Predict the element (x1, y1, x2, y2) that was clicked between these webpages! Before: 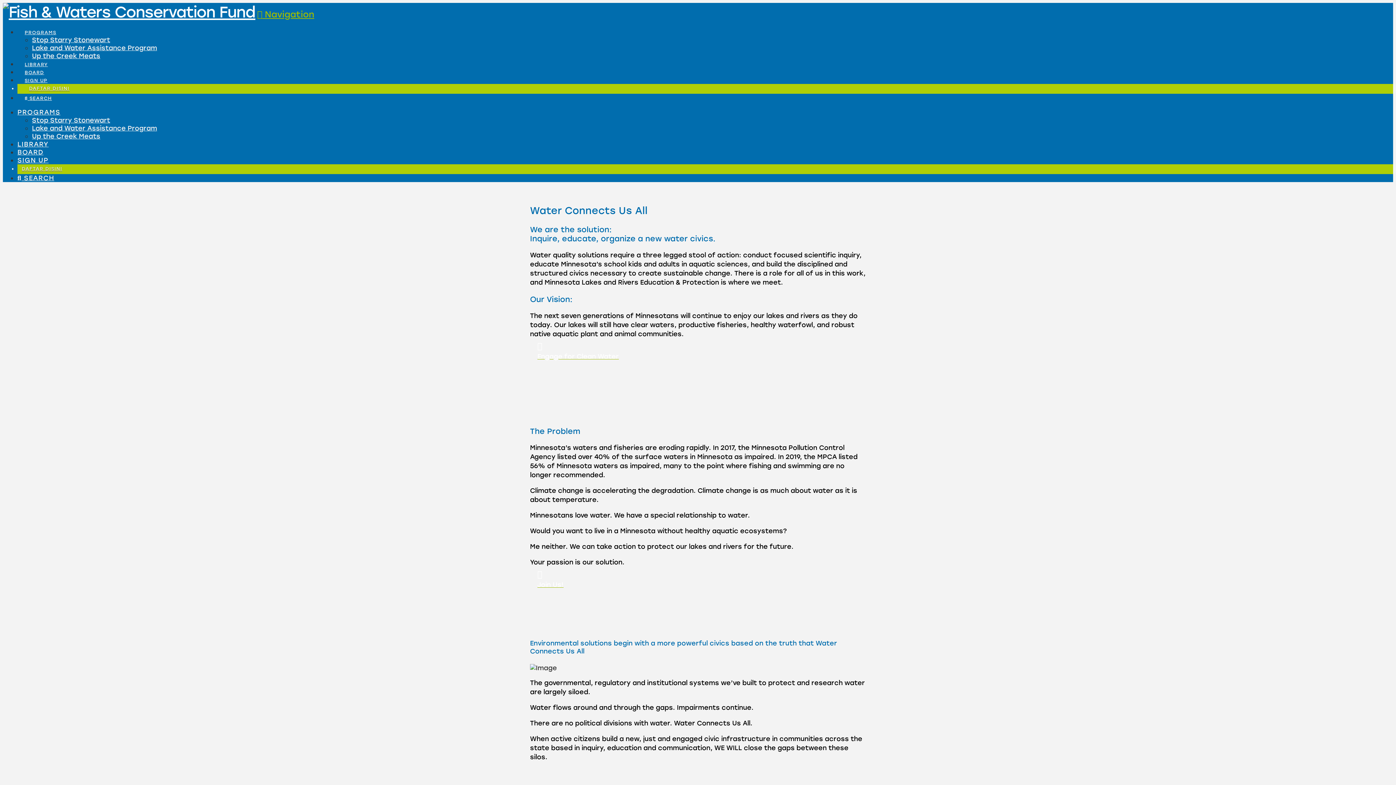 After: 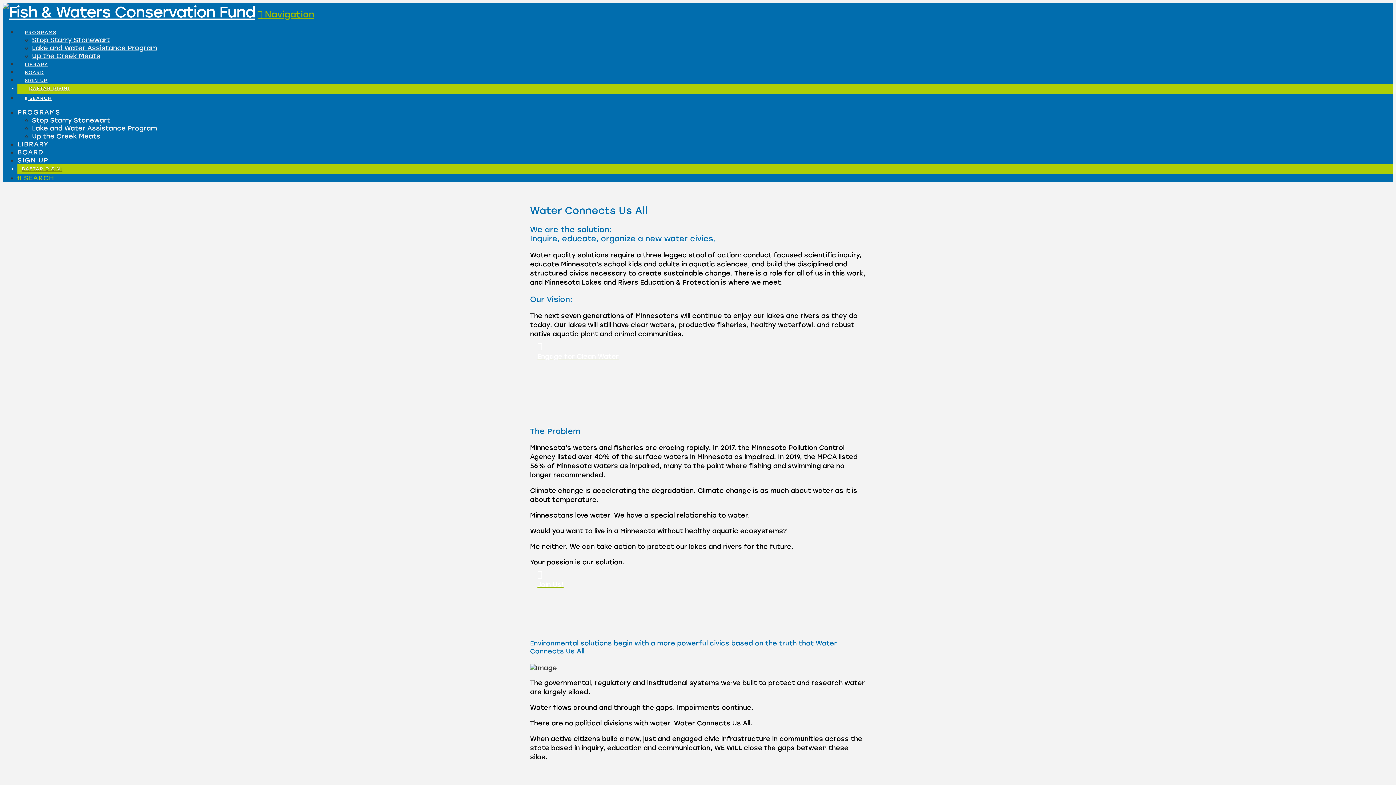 Action: bbox: (17, 174, 54, 182) label:  SEARCH